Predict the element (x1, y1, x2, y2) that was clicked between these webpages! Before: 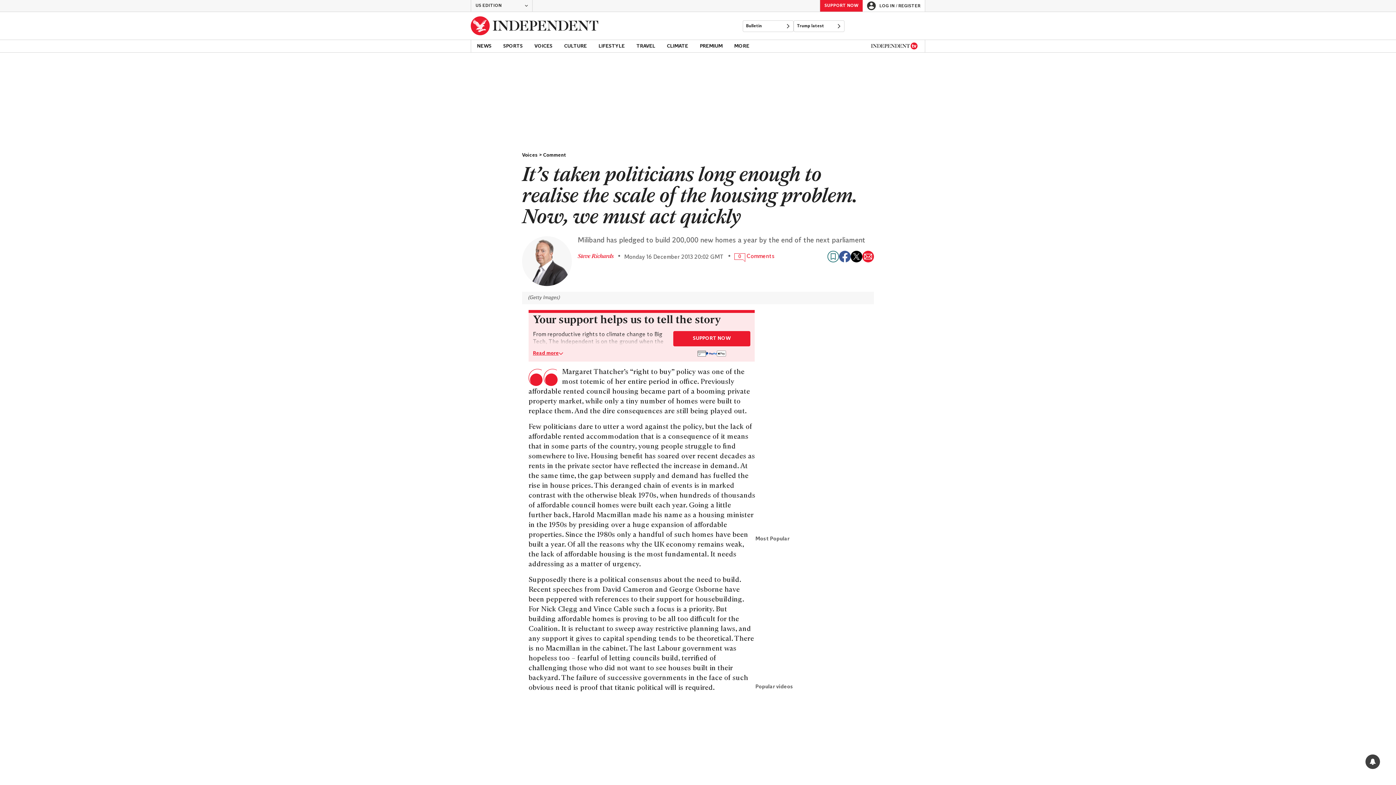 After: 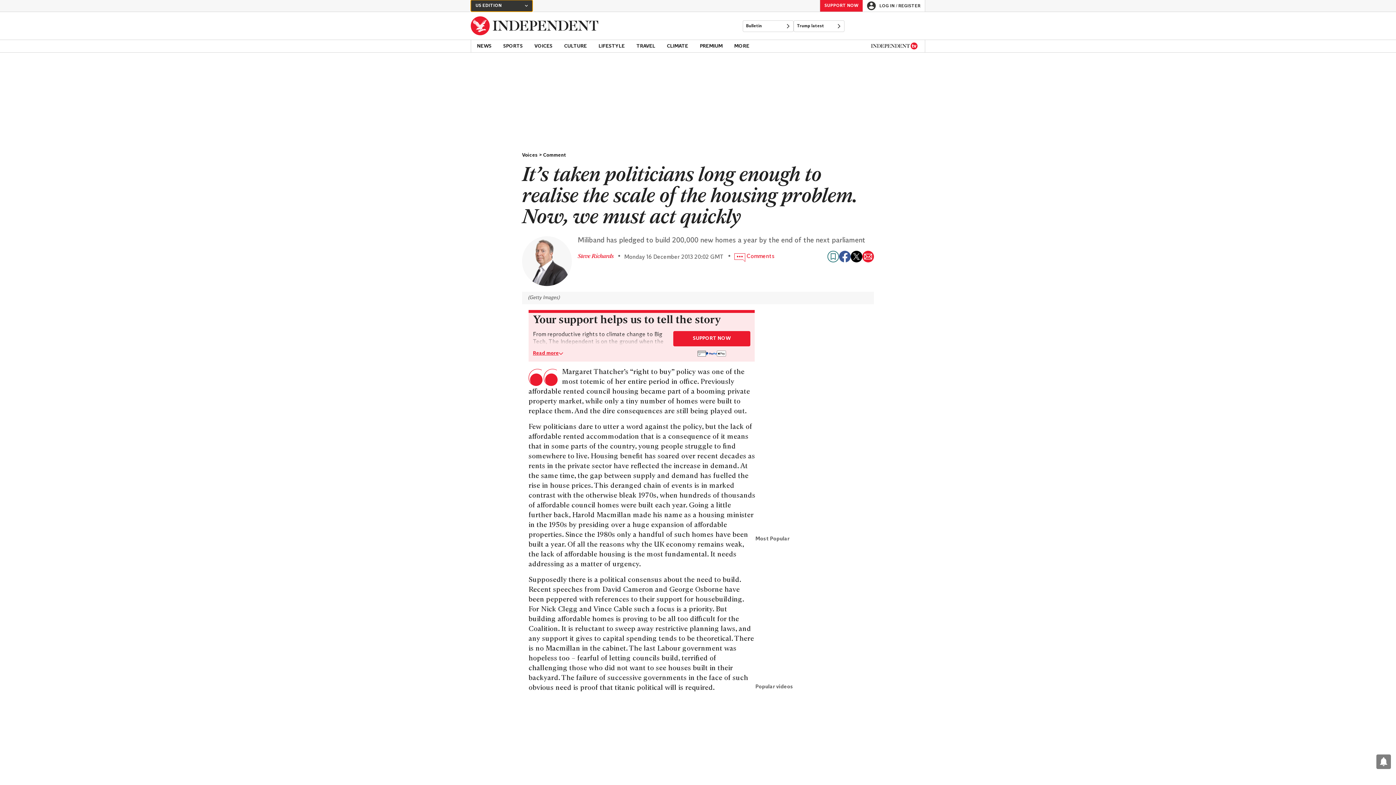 Action: label: US EDITION
CHANGE bbox: (470, 0, 532, 11)